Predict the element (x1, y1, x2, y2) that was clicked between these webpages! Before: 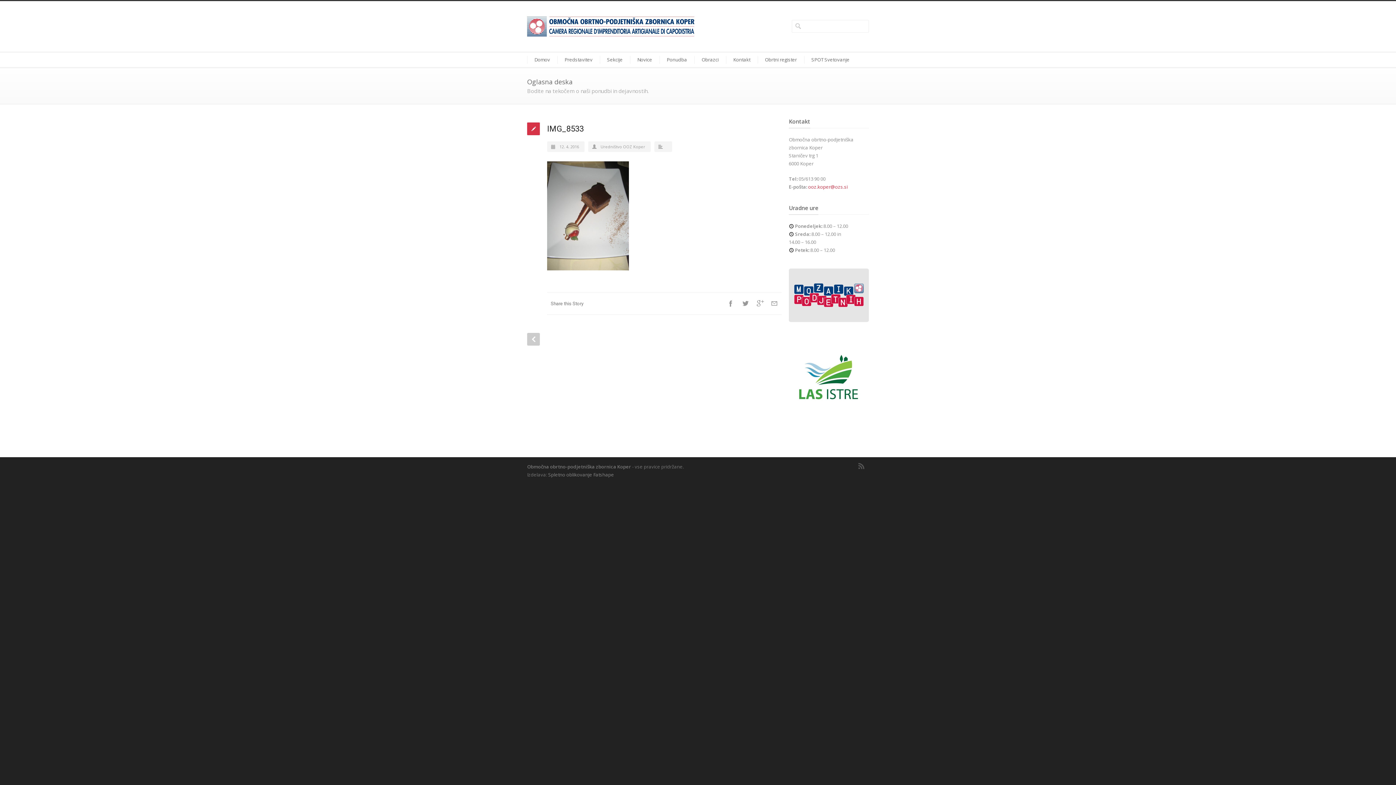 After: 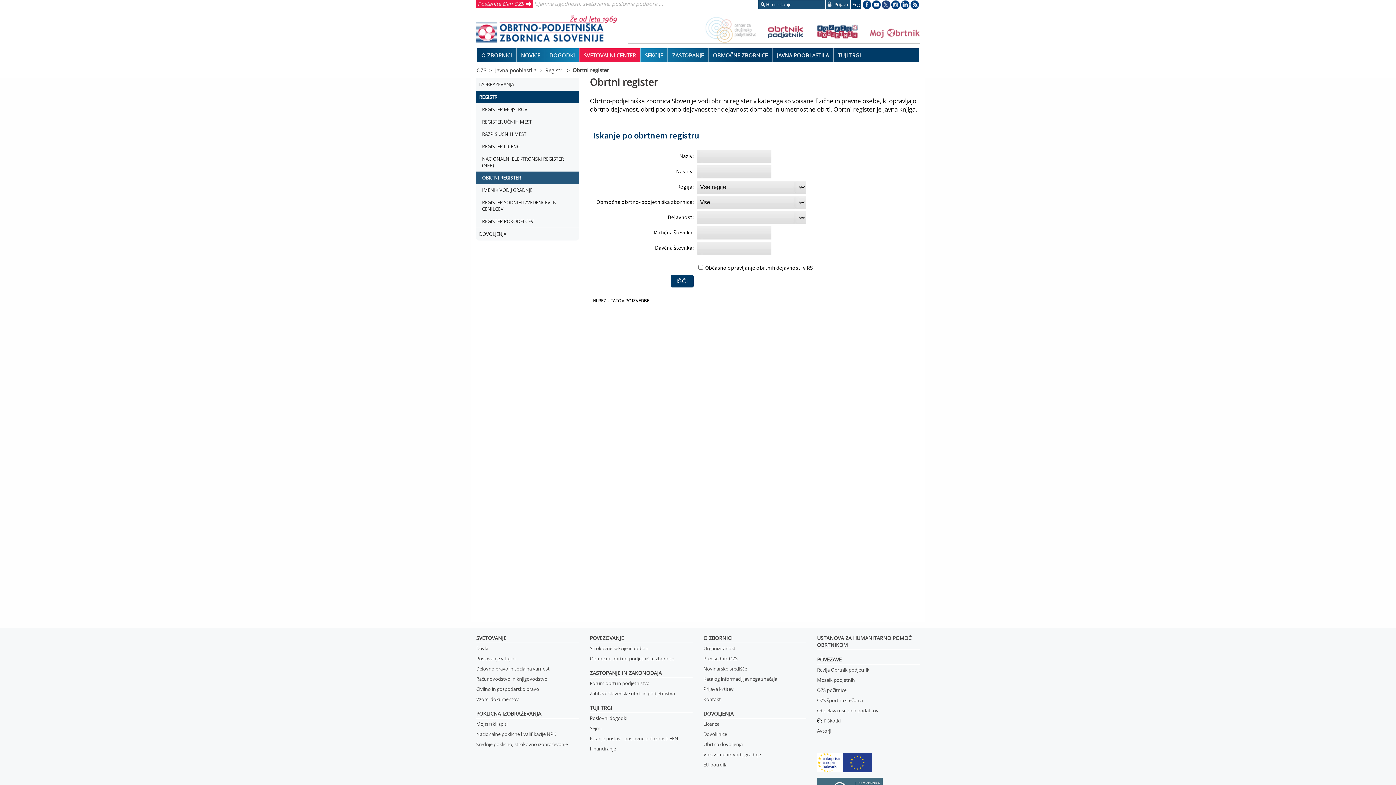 Action: label: Obrtni register bbox: (757, 52, 804, 67)